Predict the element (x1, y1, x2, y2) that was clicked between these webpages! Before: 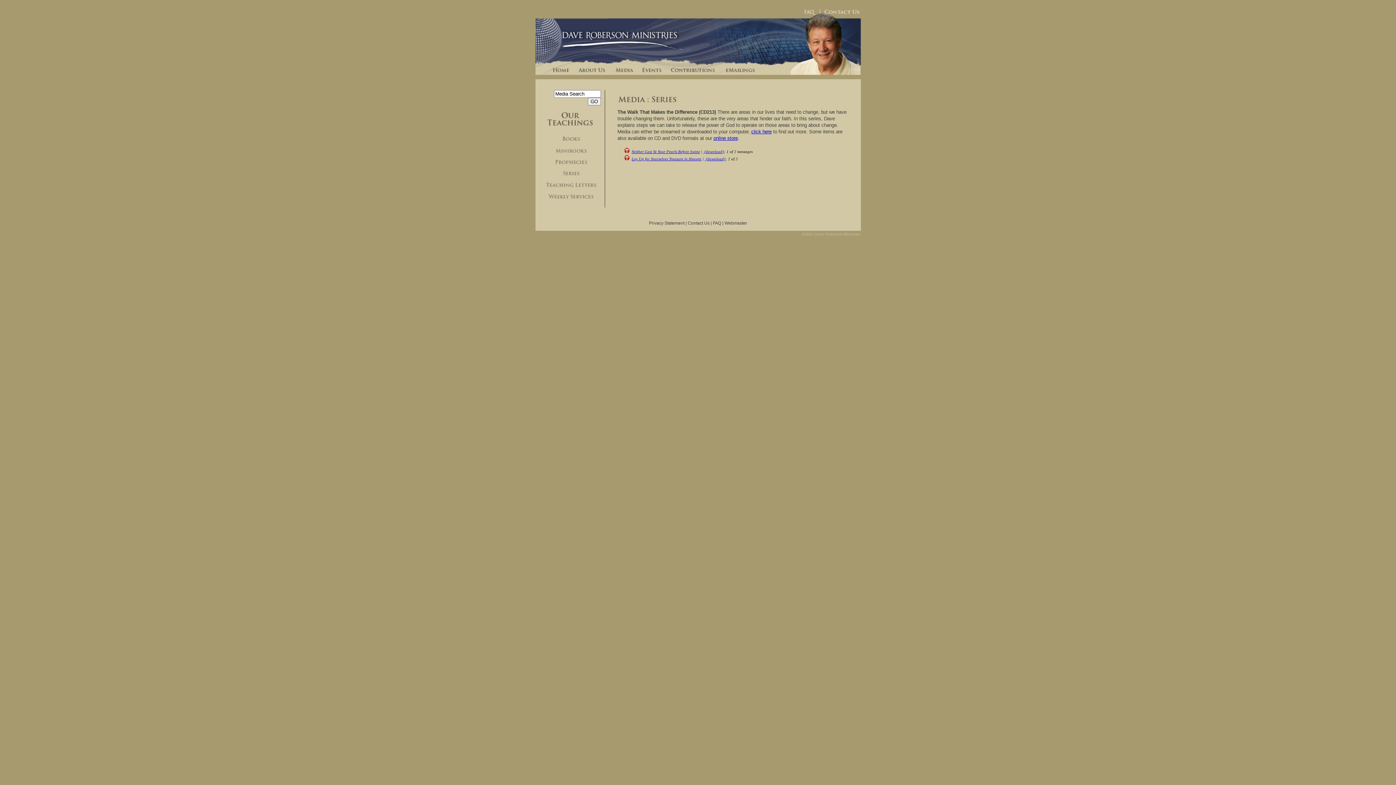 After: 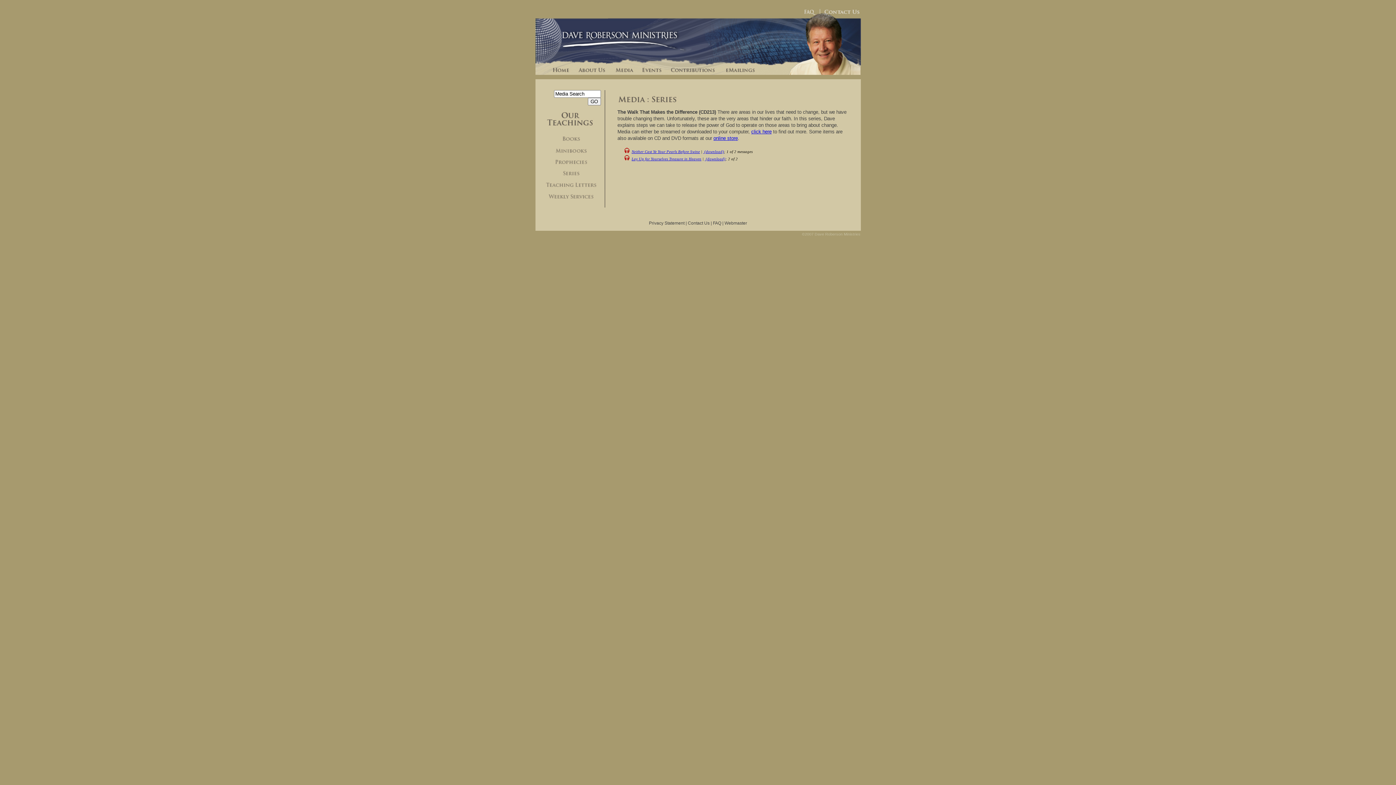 Action: label: Lay Up for Yourselves Treasure in Heaven bbox: (631, 157, 701, 161)